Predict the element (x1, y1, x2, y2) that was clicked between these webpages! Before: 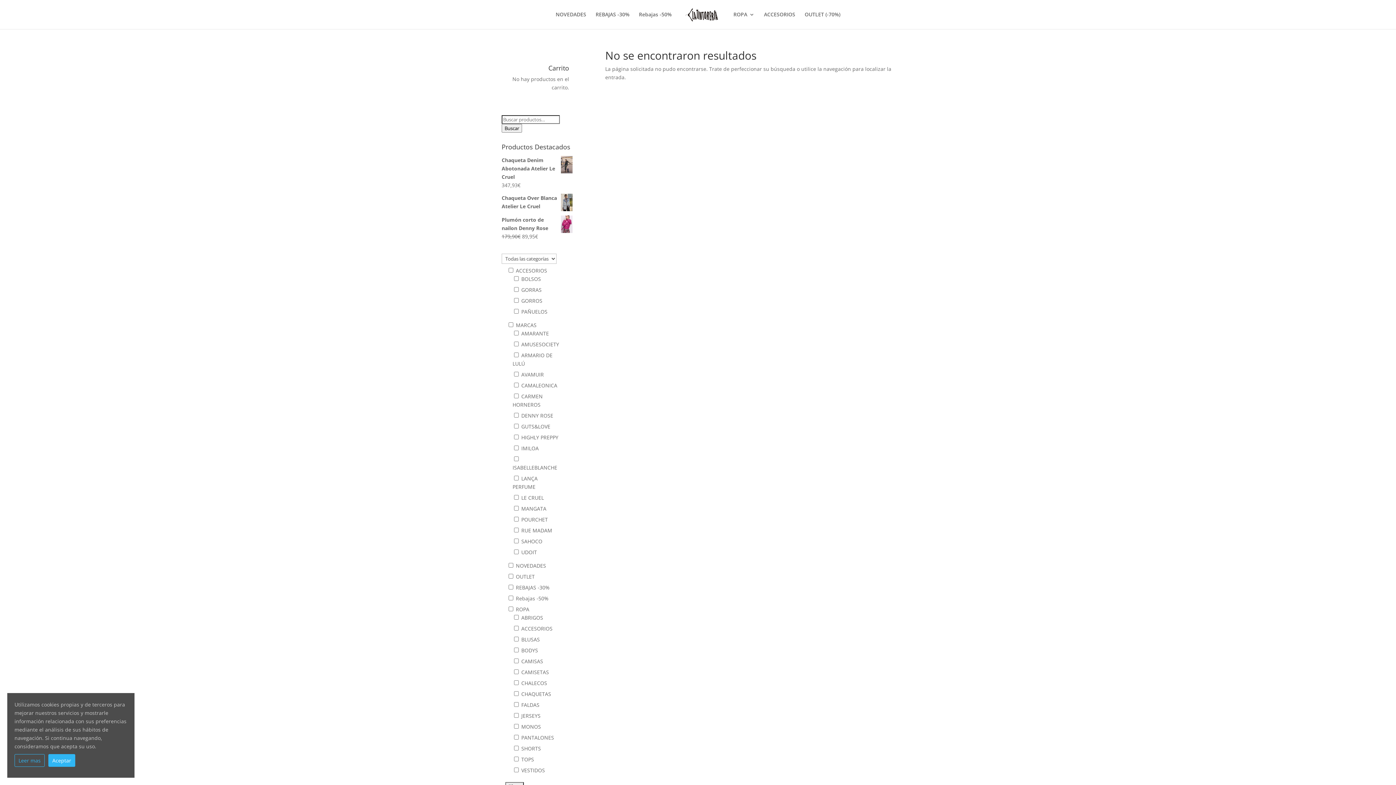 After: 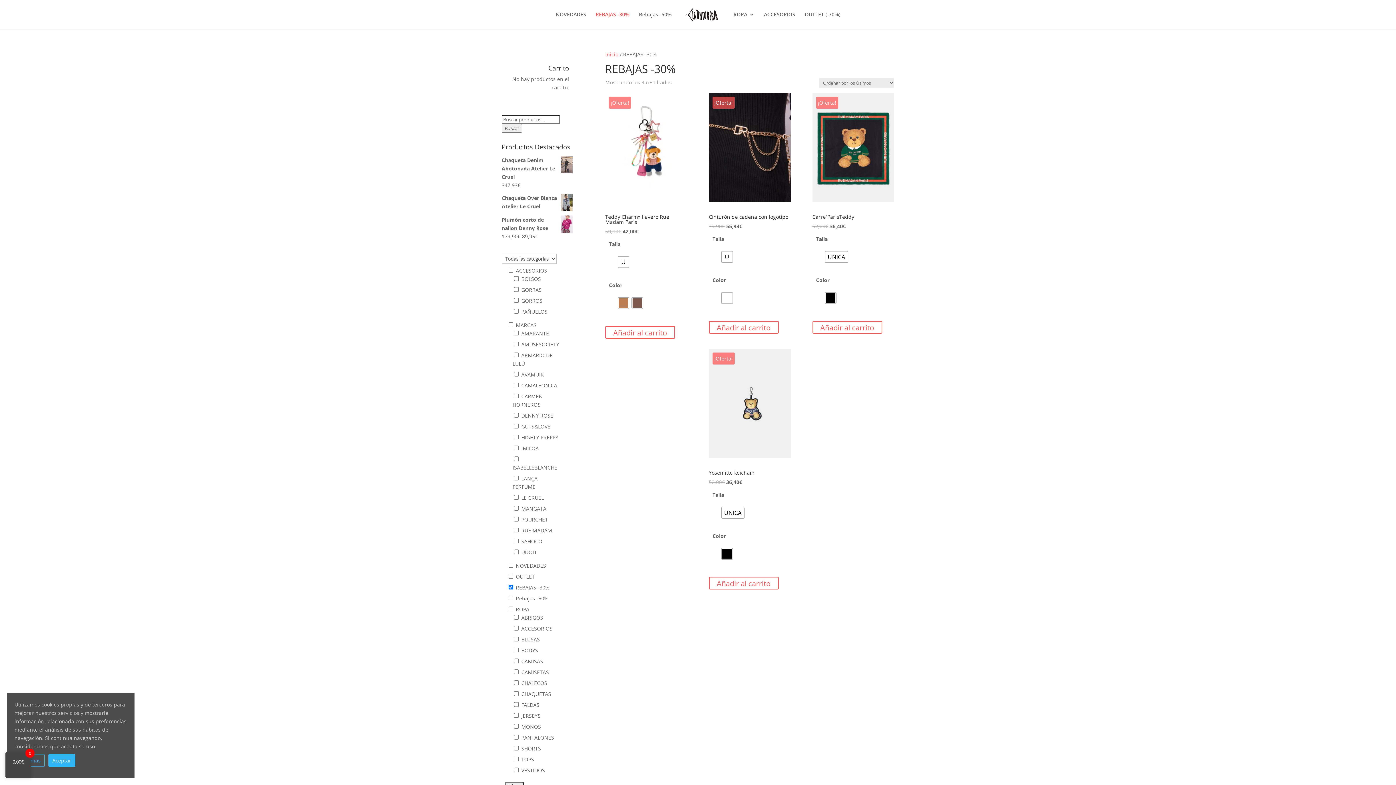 Action: label: REBAJAS -30% bbox: (595, 12, 629, 29)